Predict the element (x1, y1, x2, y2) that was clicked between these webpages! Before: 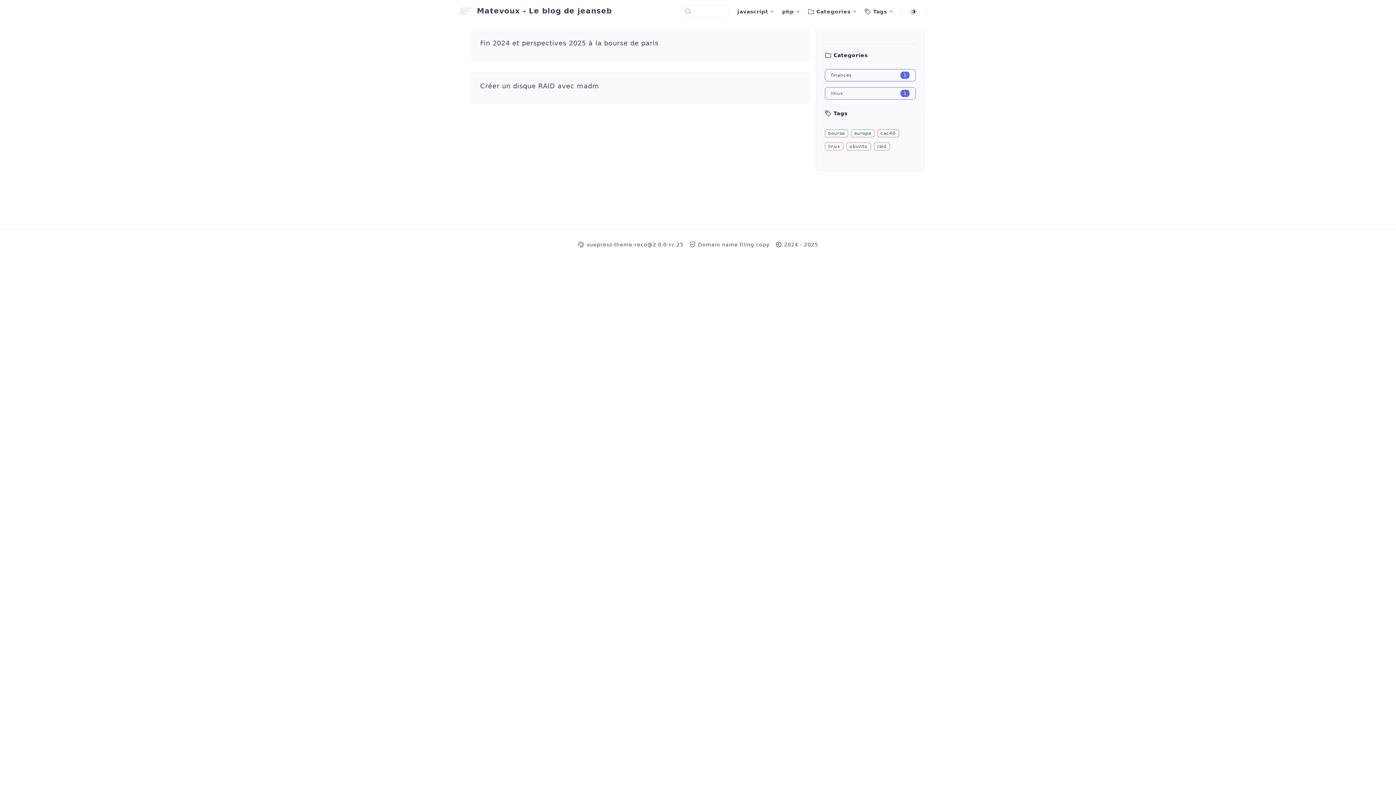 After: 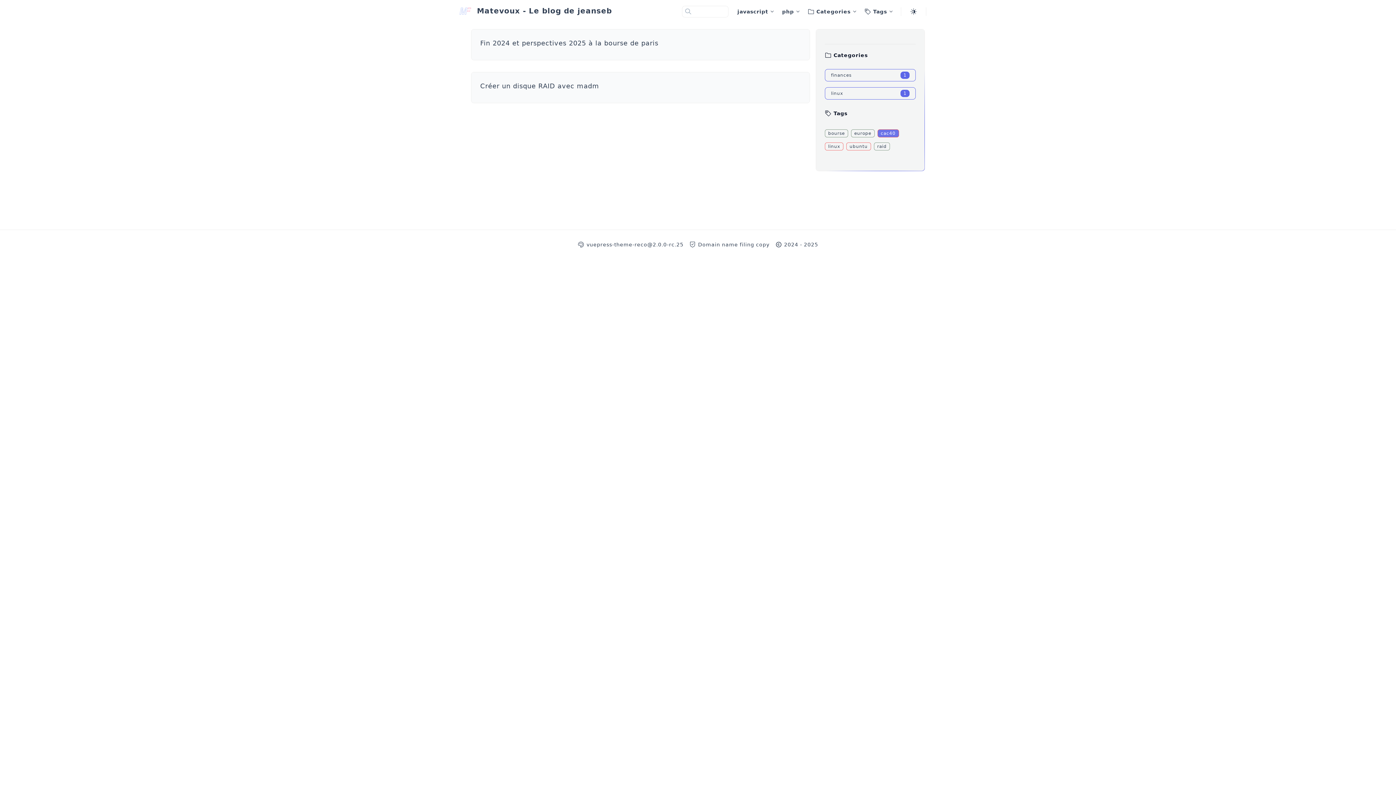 Action: label: cac40 bbox: (878, 129, 898, 137)